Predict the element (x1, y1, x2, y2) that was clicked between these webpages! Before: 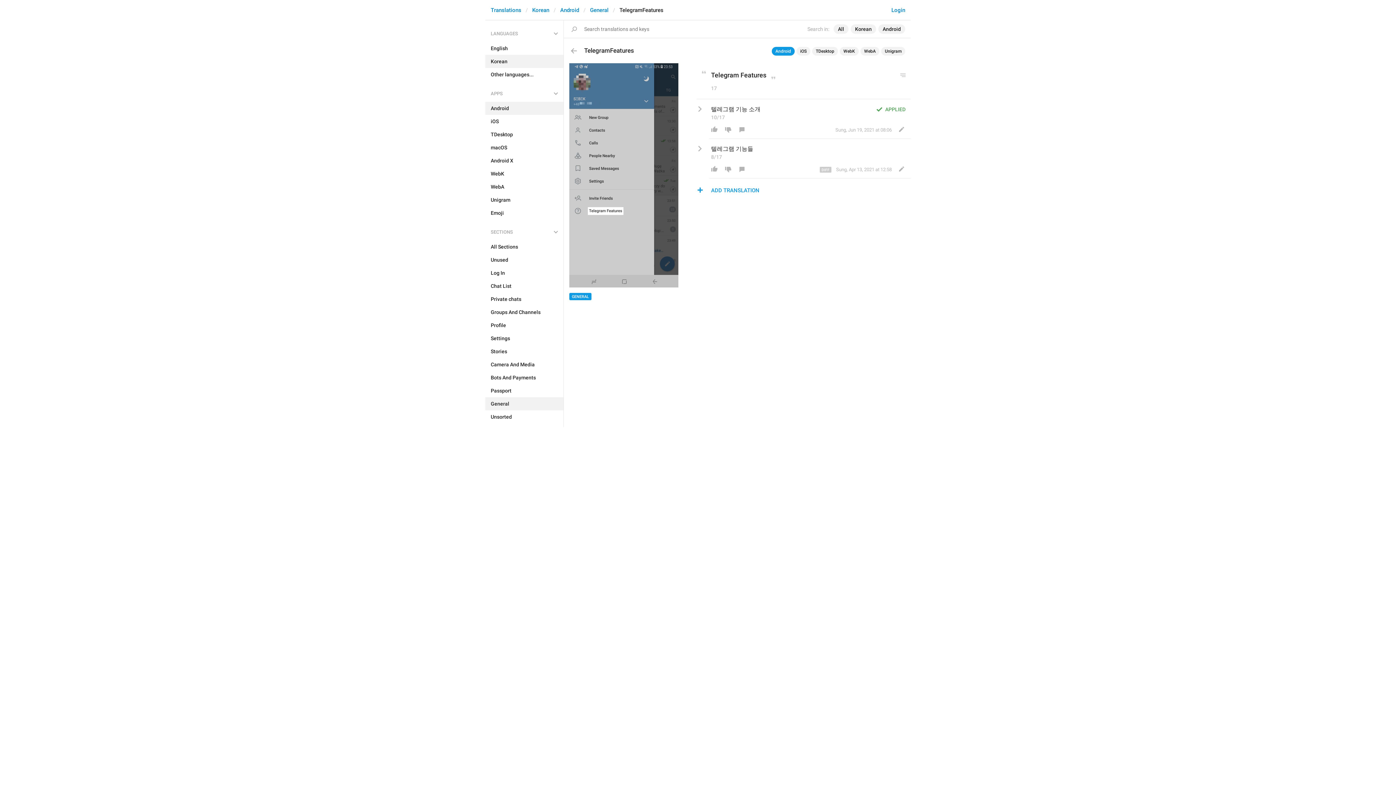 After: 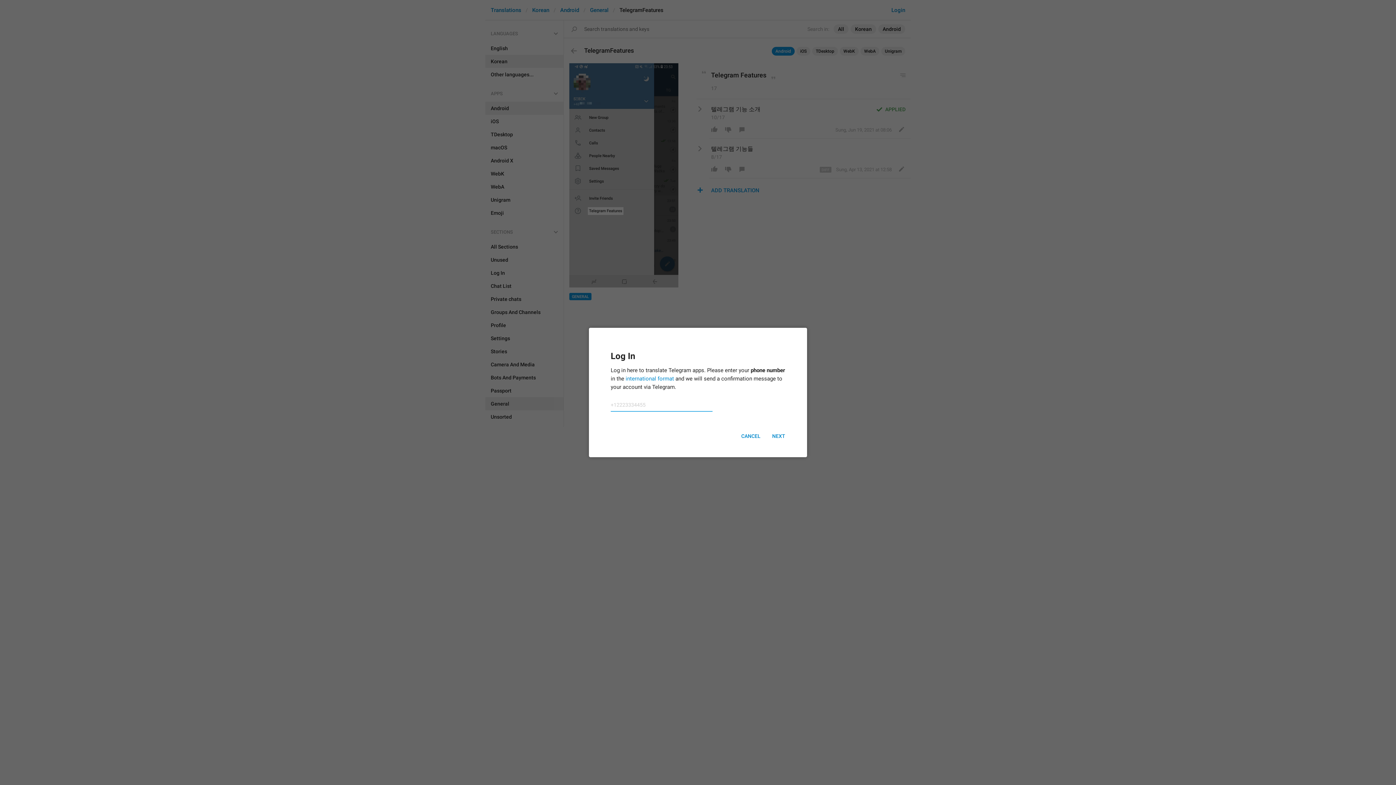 Action: bbox: (707, 164, 721, 174)